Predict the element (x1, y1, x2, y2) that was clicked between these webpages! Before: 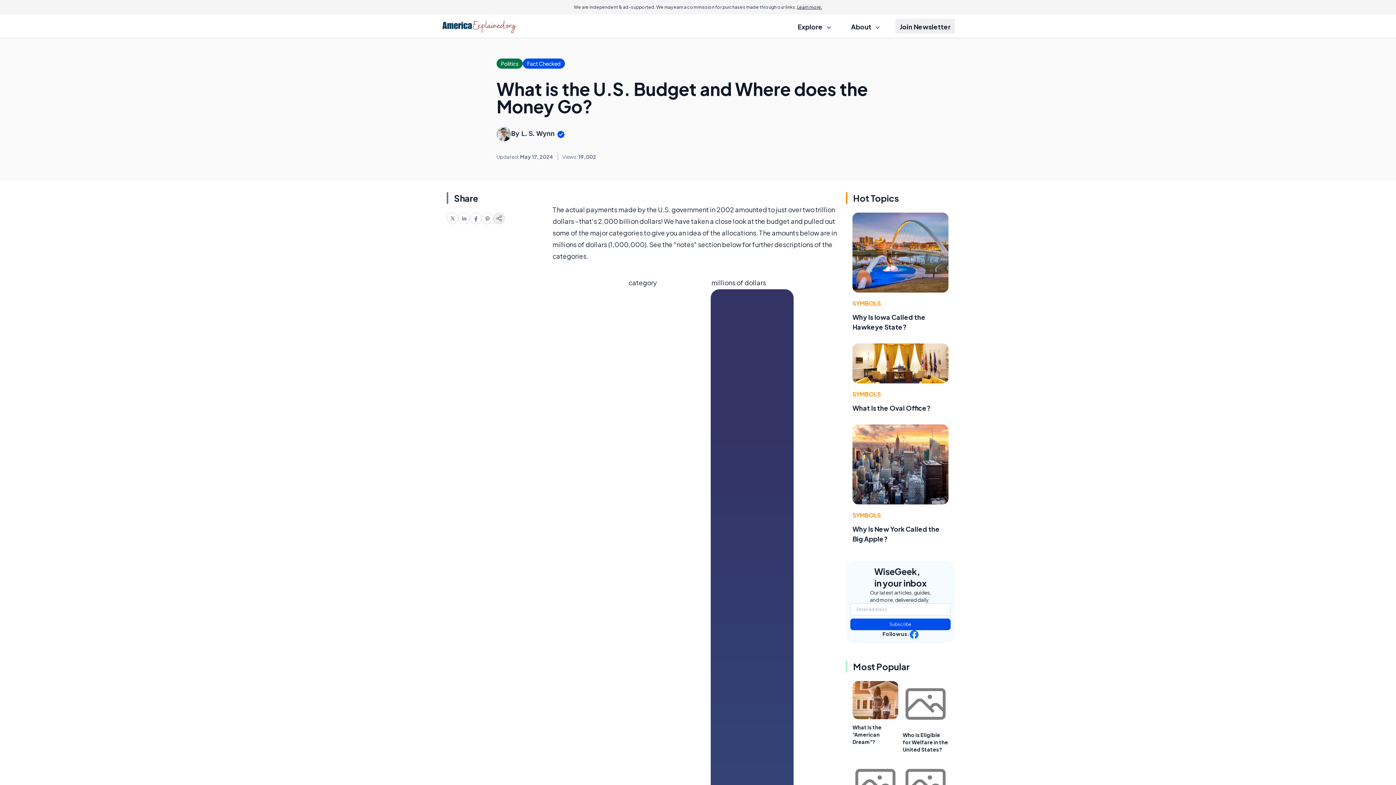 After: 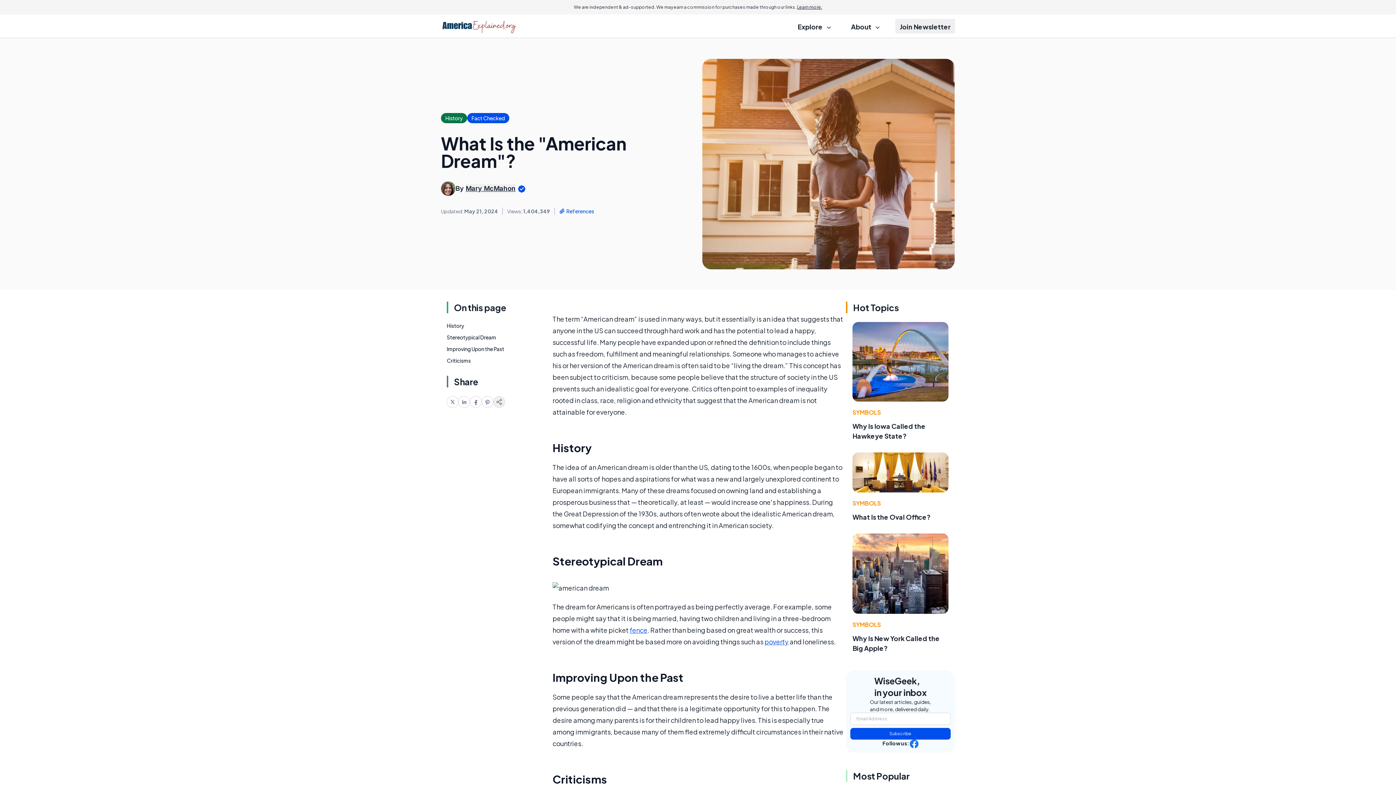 Action: bbox: (852, 681, 898, 719)